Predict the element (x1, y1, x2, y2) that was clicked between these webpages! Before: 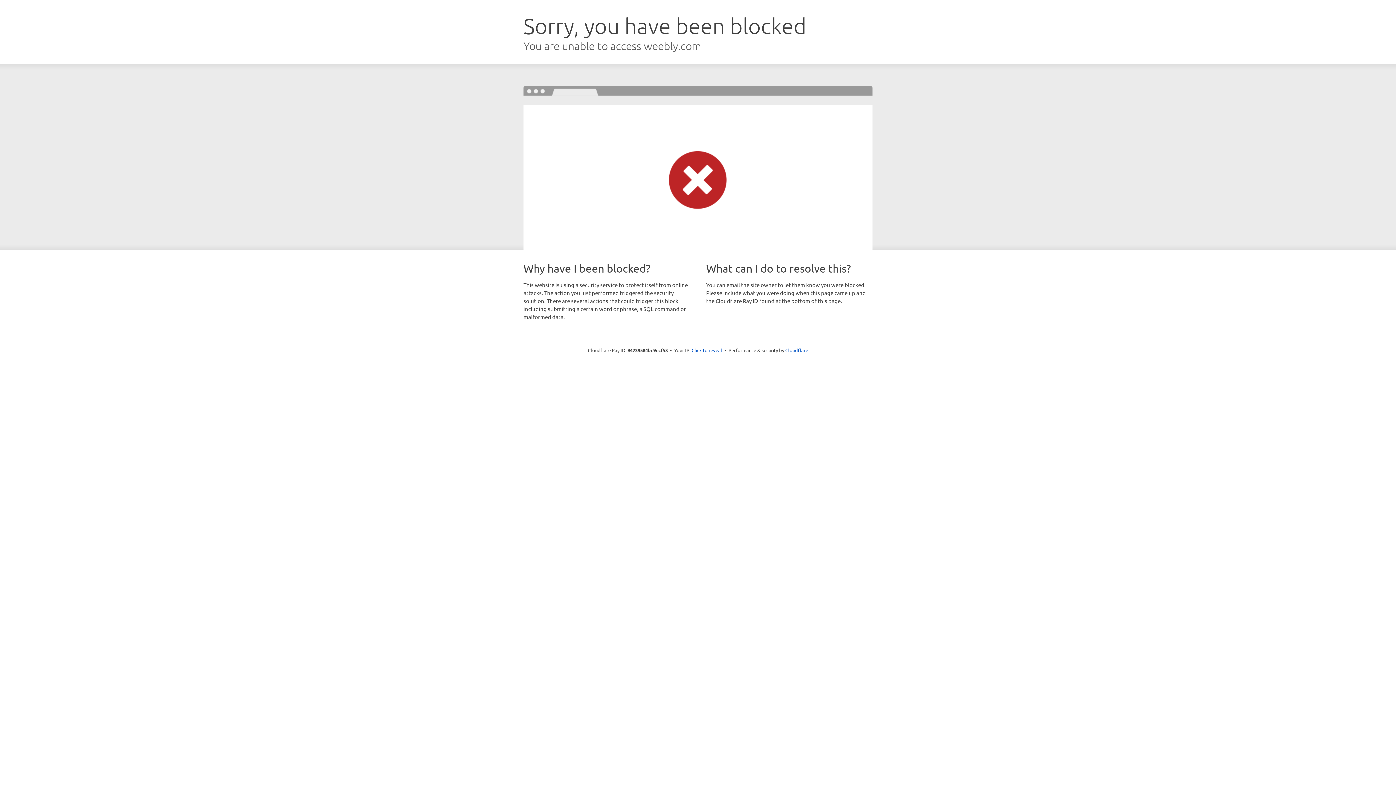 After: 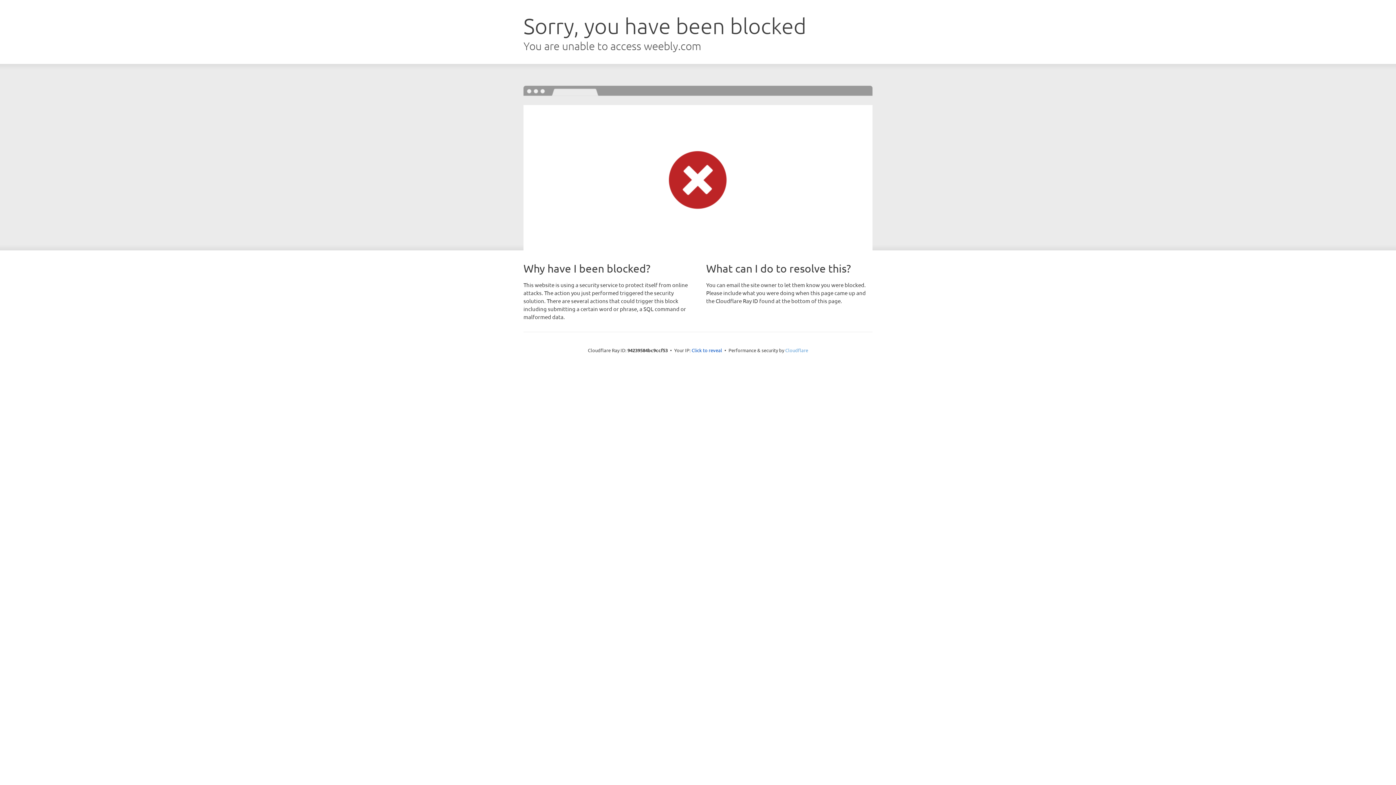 Action: label: Cloudflare bbox: (785, 347, 808, 353)